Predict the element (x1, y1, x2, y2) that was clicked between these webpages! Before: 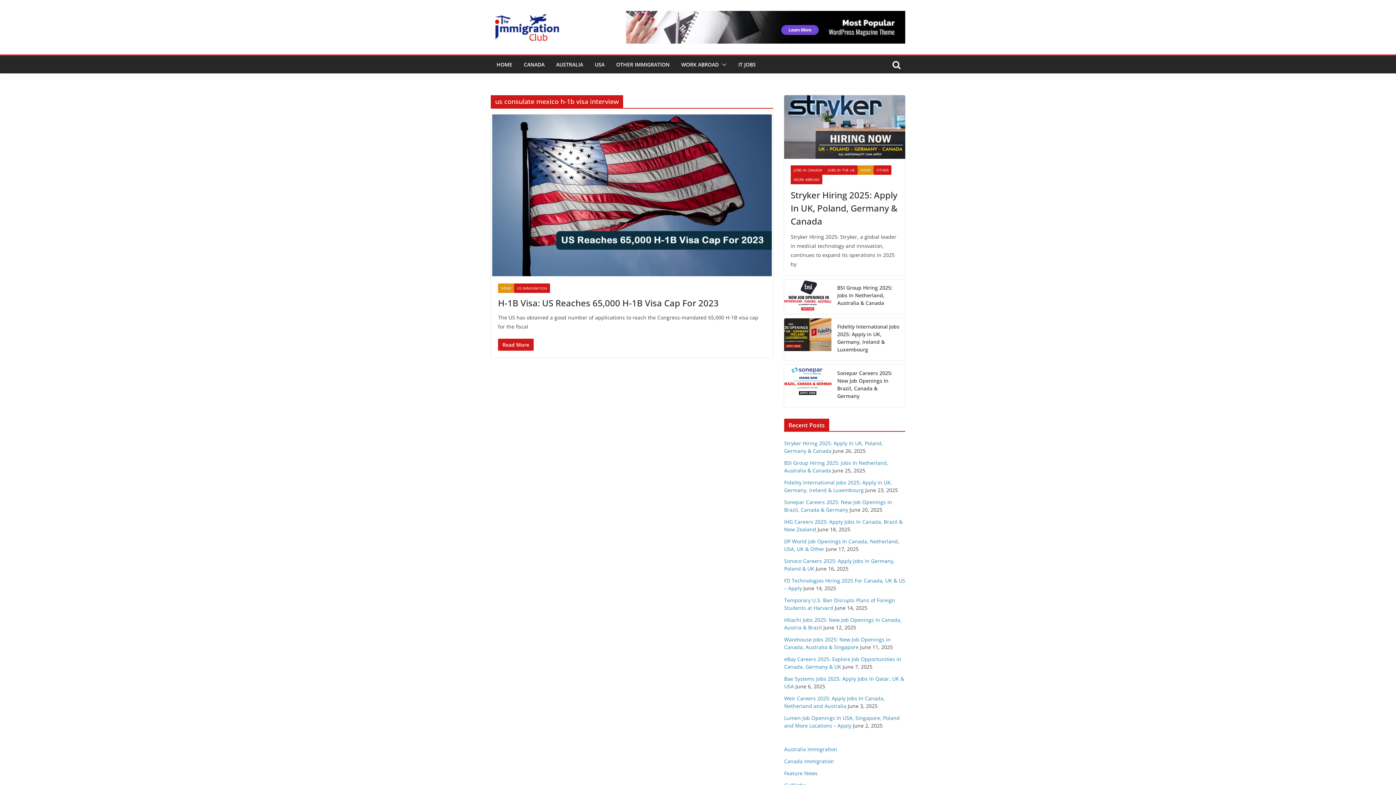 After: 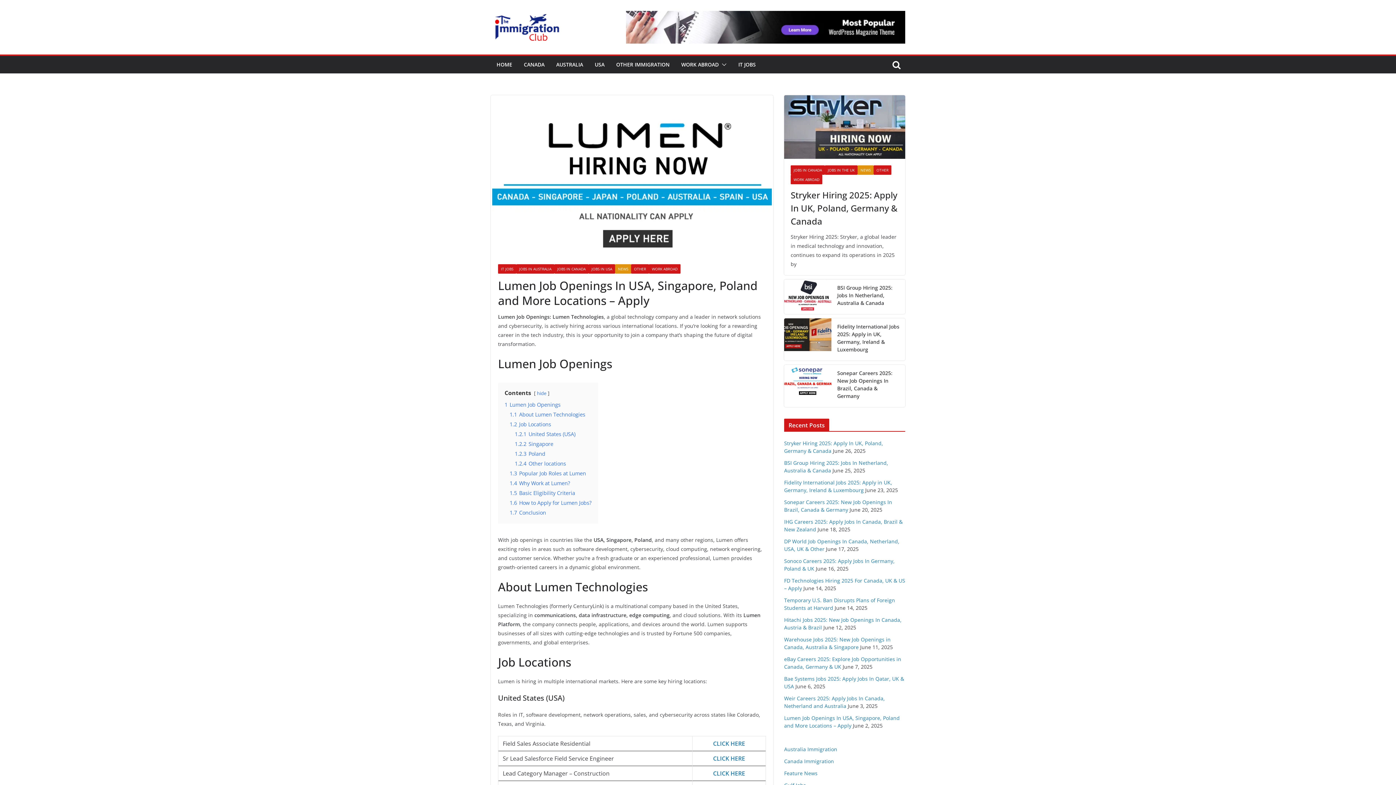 Action: label: Lumen Job Openings In USA, Singapore, Poland and More Locations – Apply bbox: (784, 714, 900, 729)